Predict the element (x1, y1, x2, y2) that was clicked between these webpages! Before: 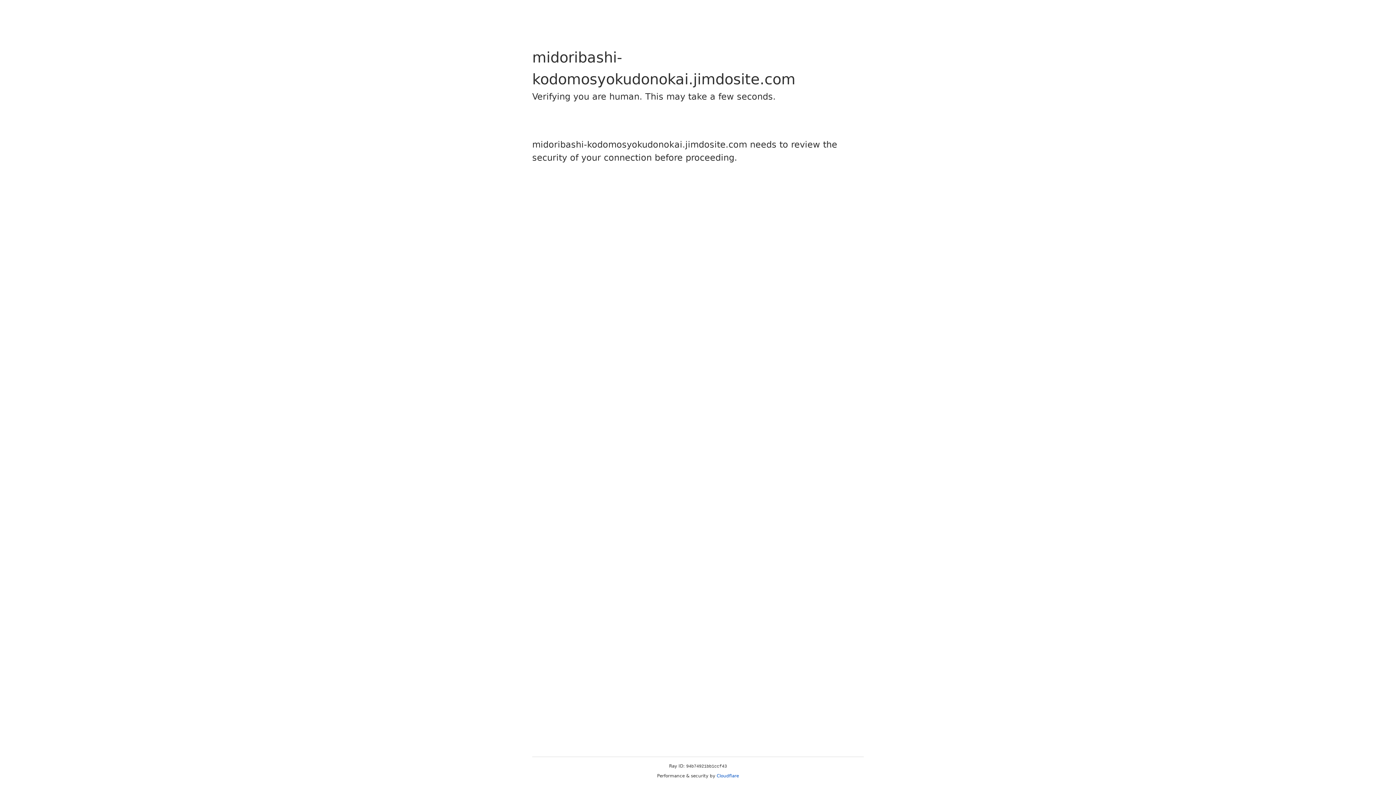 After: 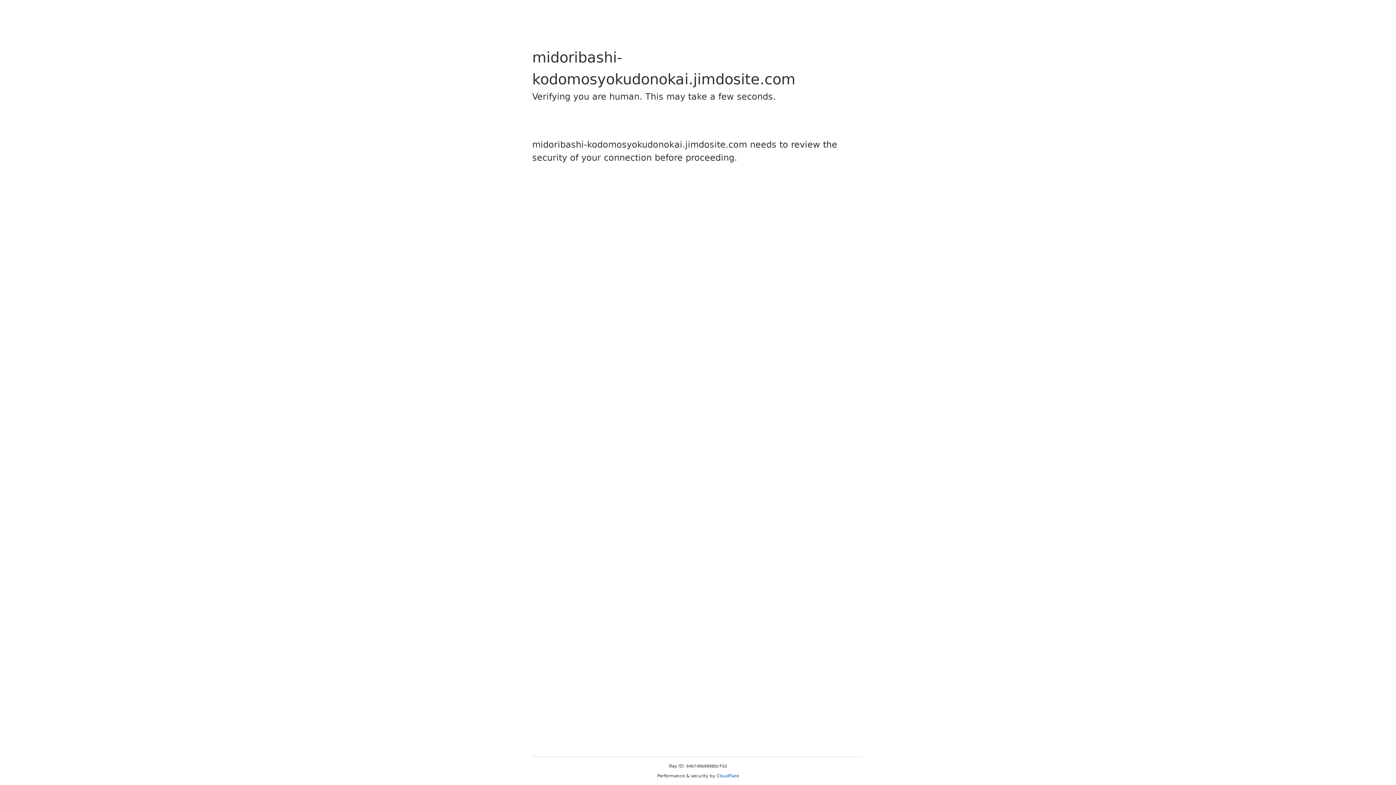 Action: bbox: (716, 773, 739, 778) label: Cloudflare